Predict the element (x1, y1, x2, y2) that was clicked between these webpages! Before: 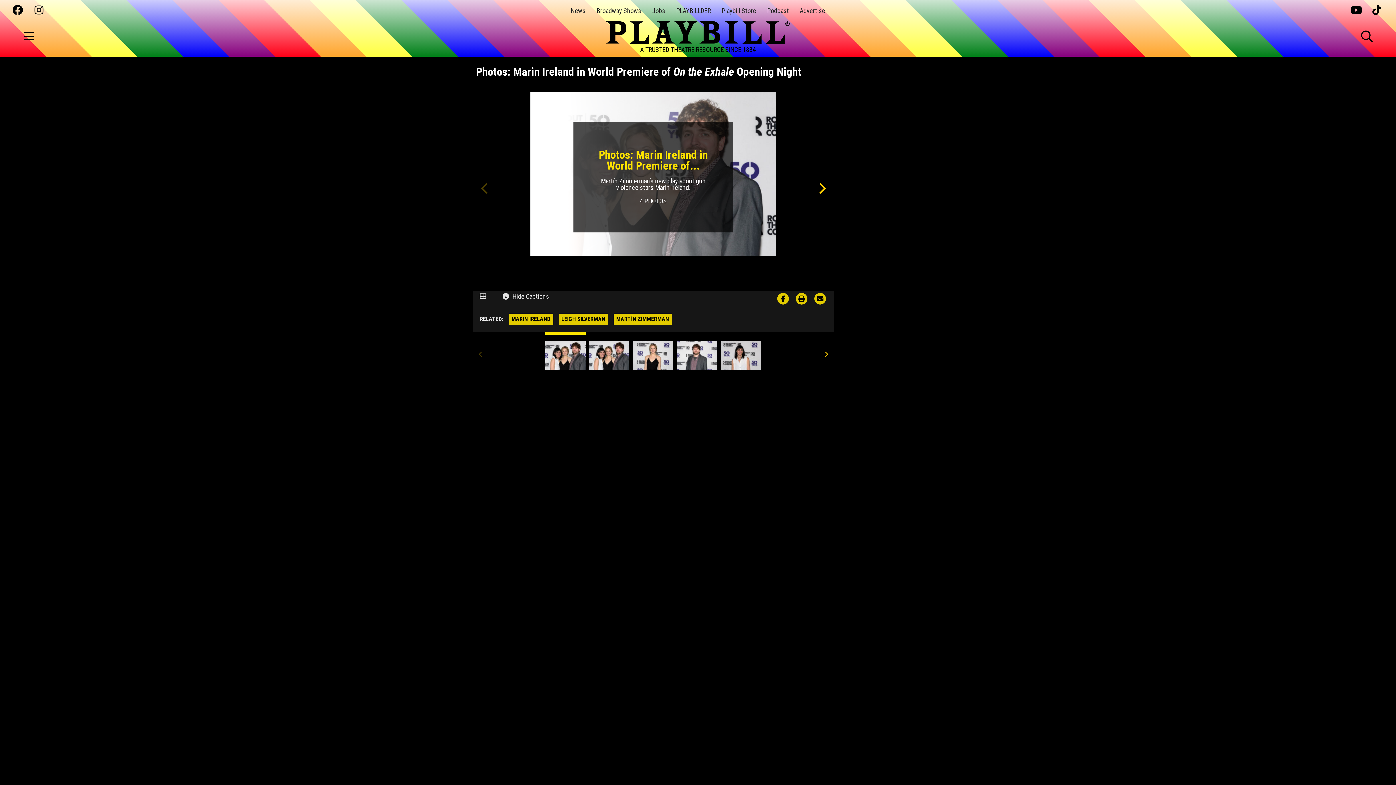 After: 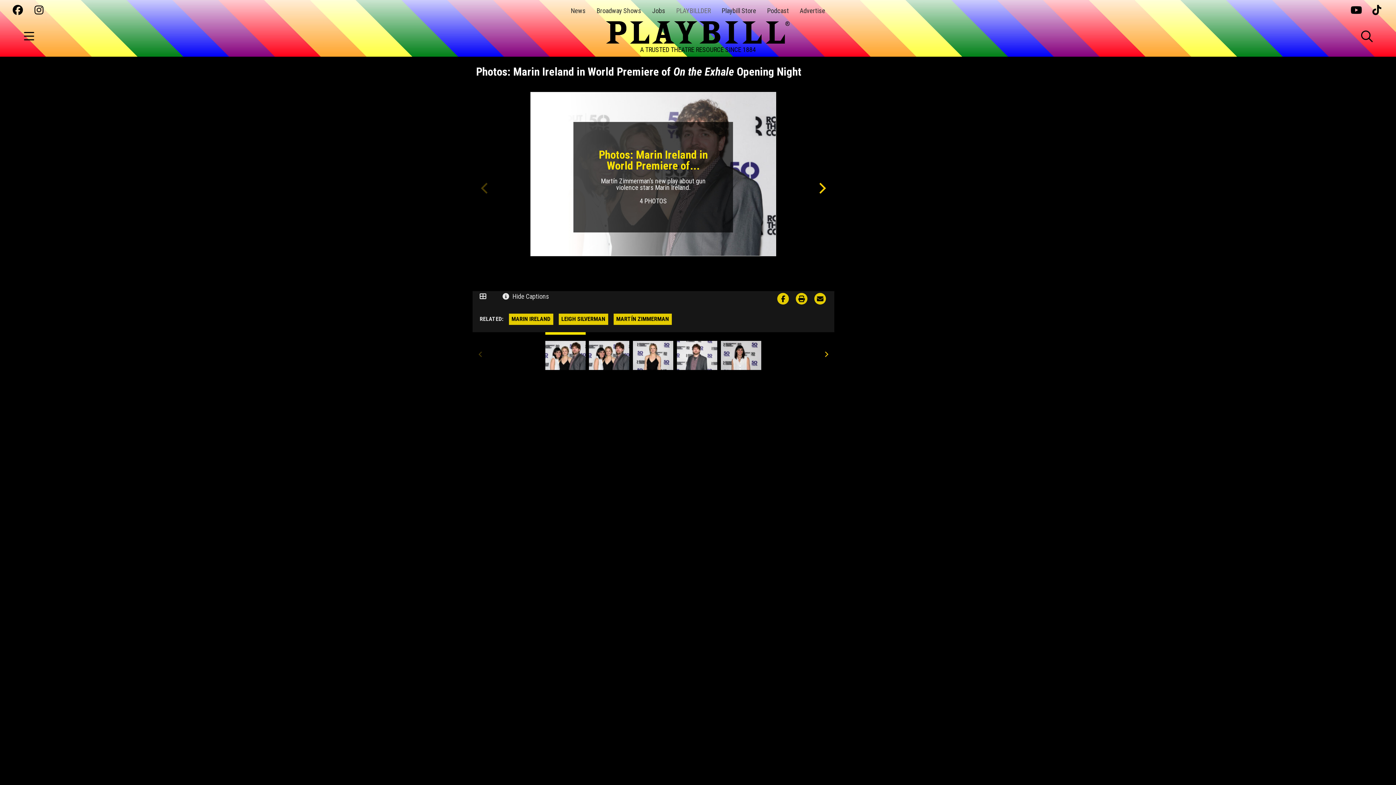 Action: label: PLAYBILLDER bbox: (676, 6, 710, 14)